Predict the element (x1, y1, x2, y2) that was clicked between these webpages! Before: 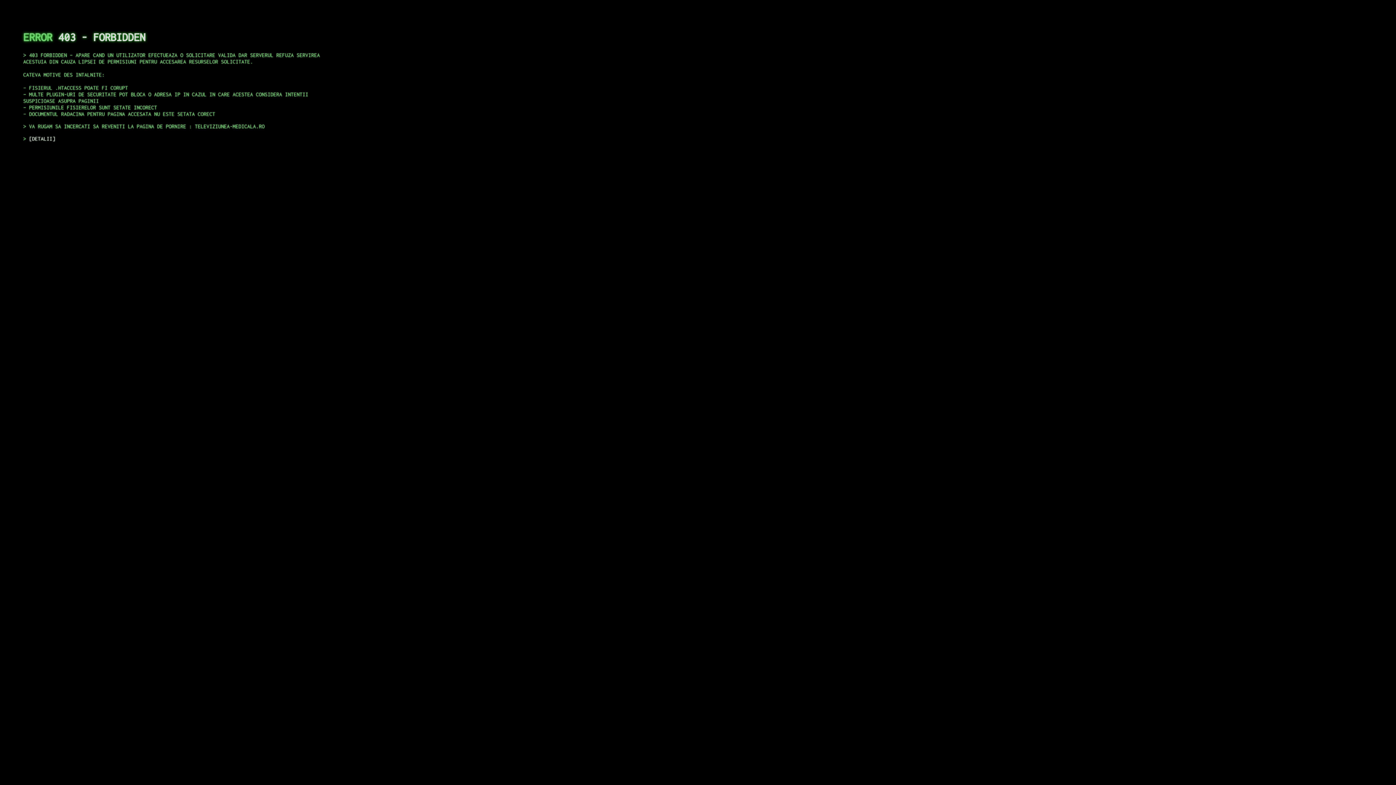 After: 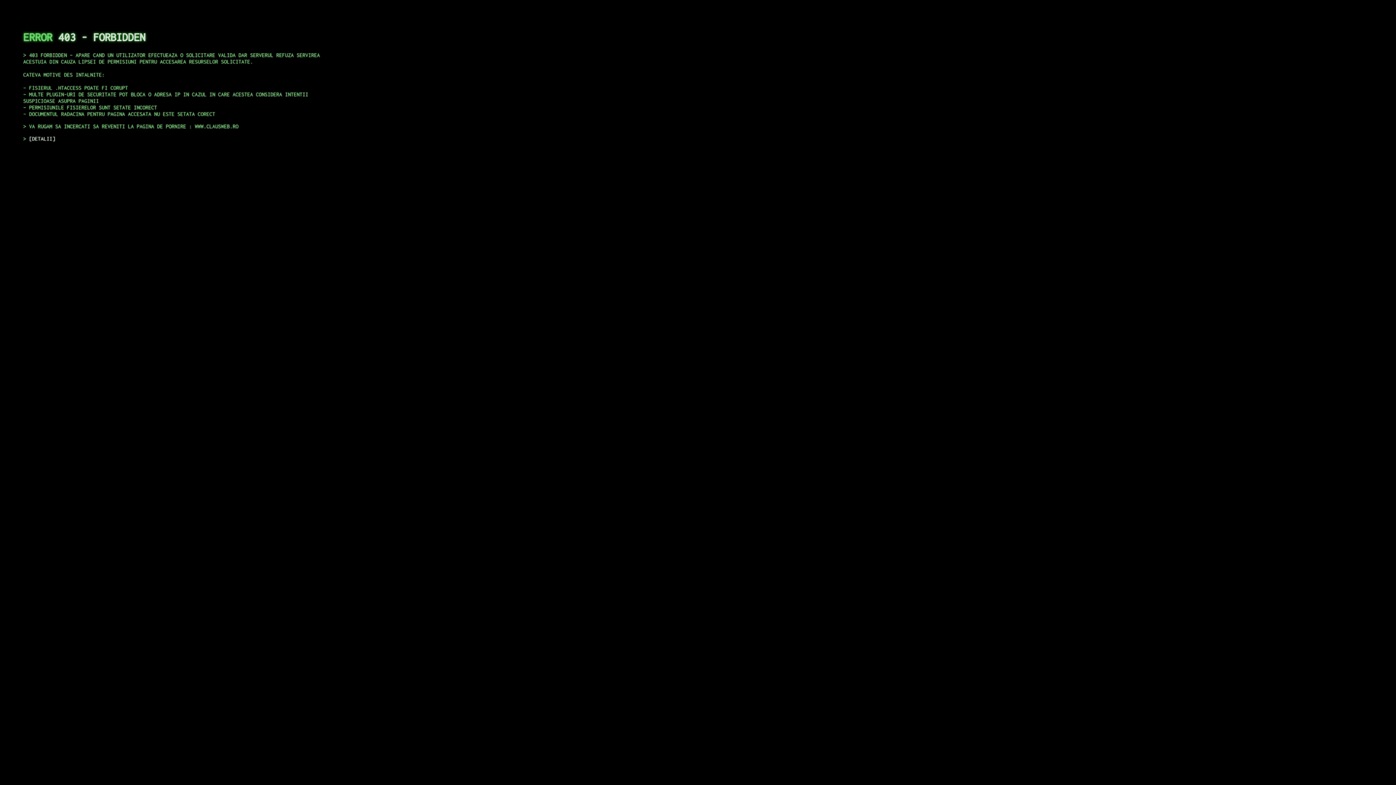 Action: label: DETALII bbox: (29, 135, 55, 141)